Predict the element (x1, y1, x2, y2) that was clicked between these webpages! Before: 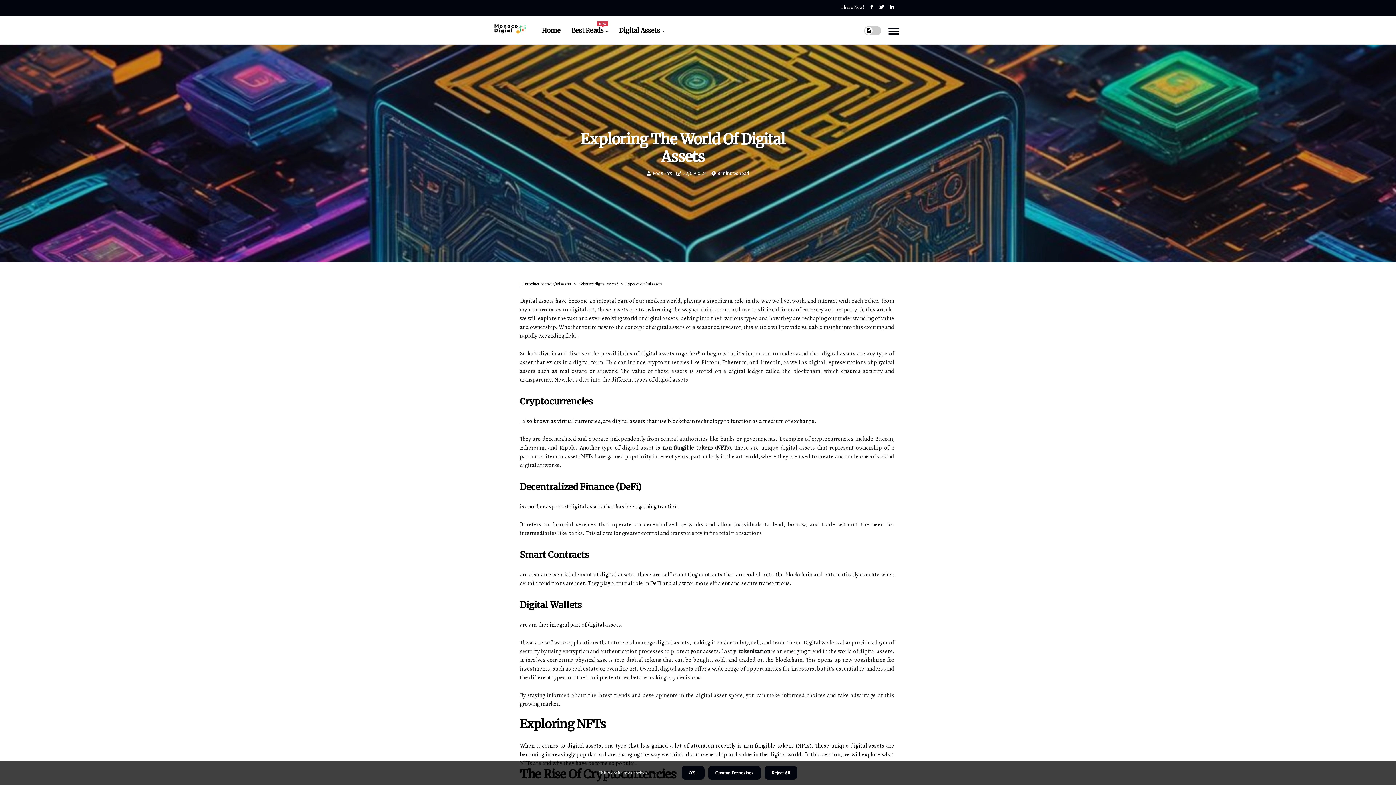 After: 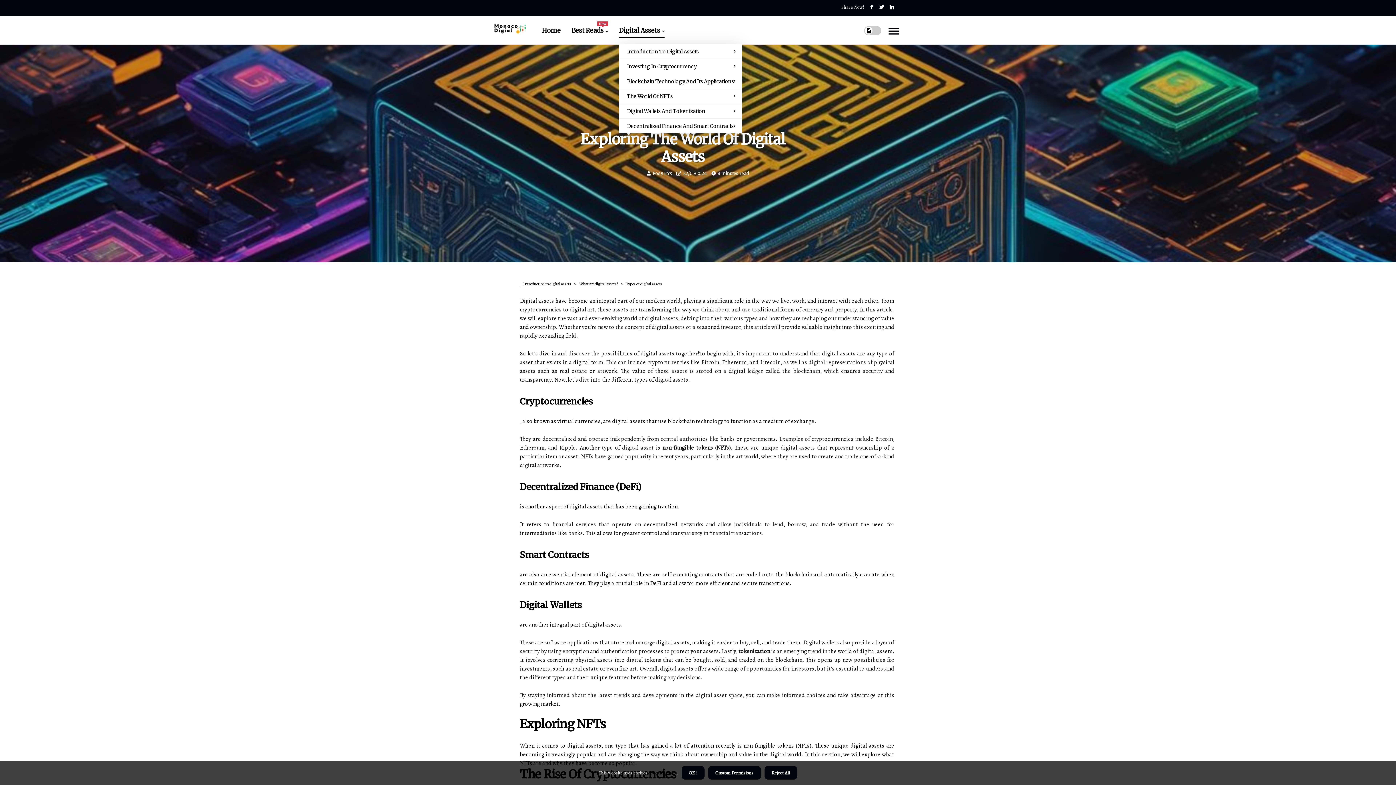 Action: bbox: (619, 16, 664, 45) label: Digital Assets